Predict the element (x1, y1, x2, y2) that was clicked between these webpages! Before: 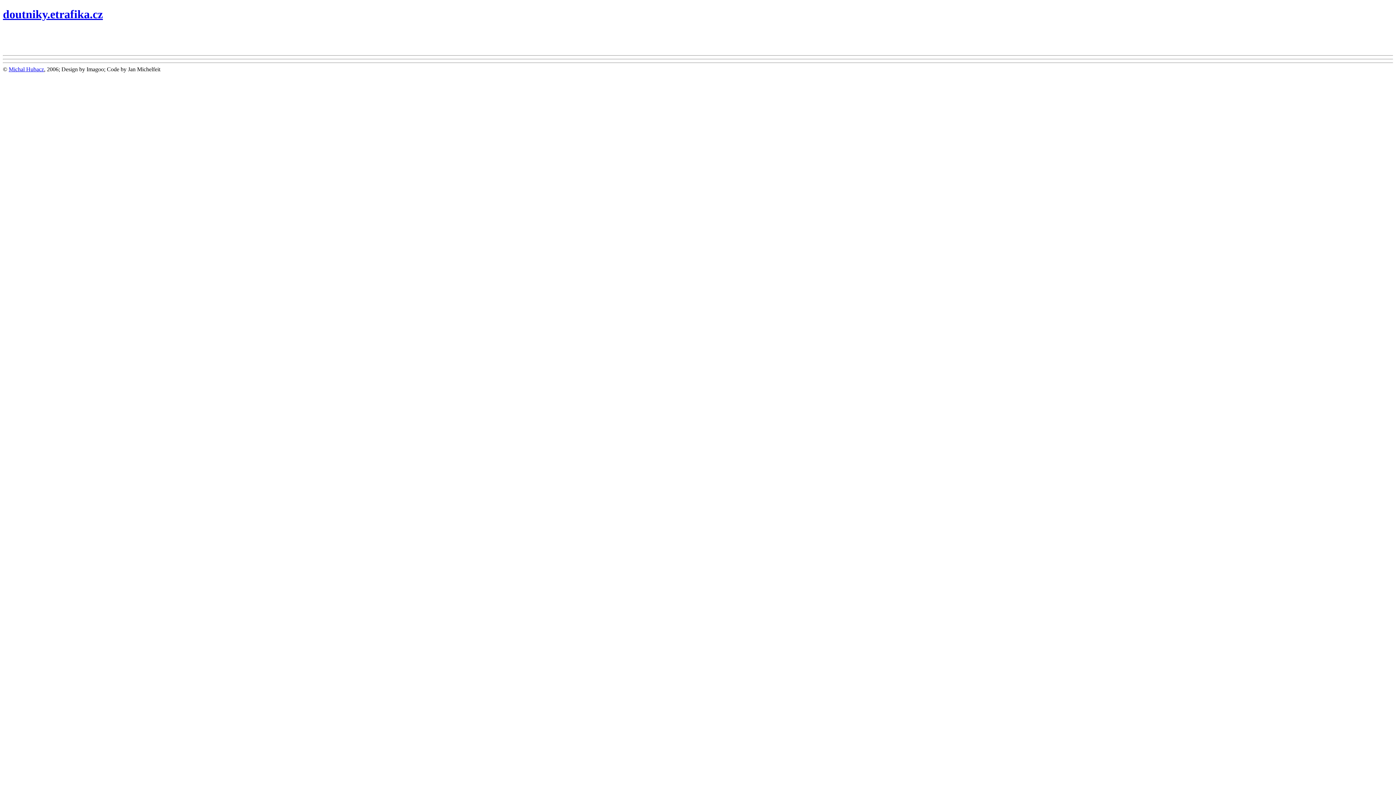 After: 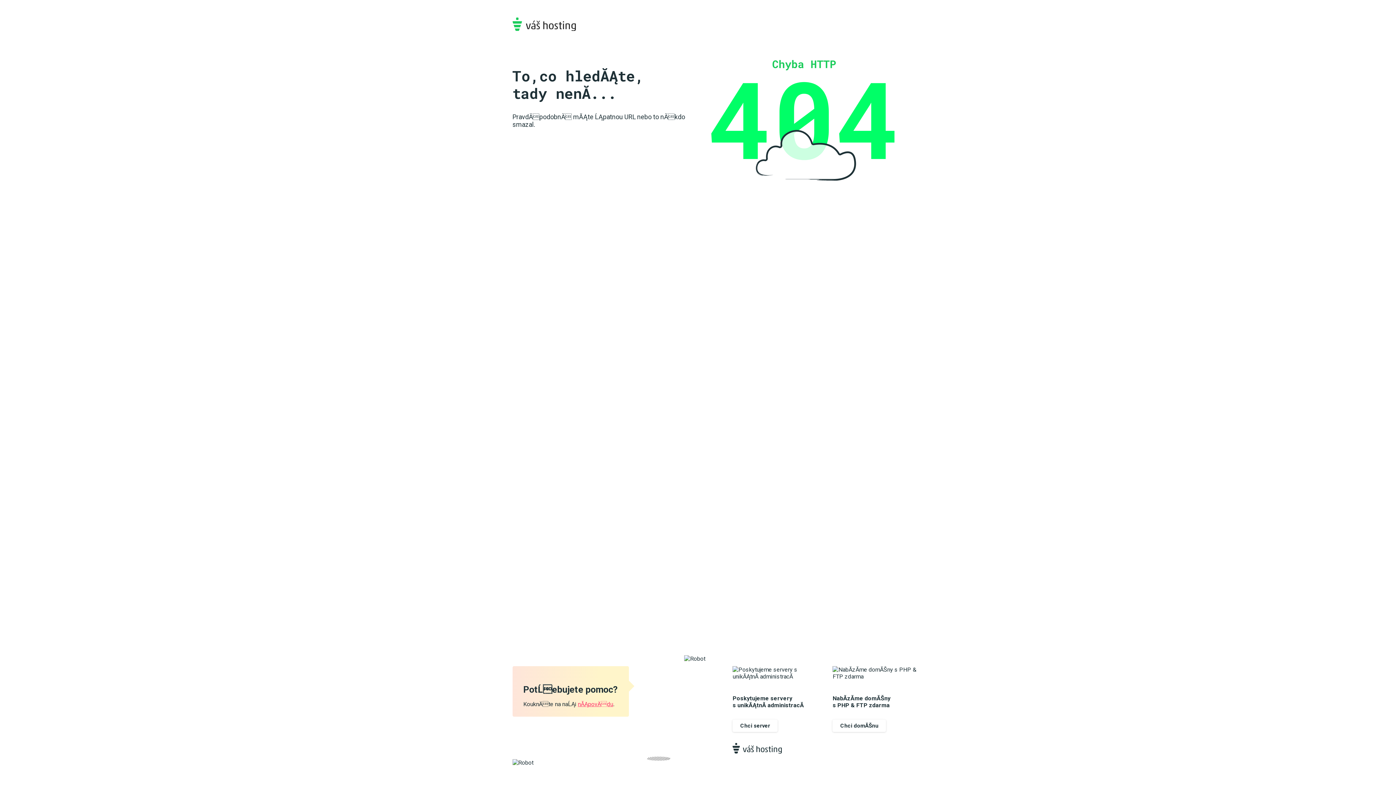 Action: bbox: (2, 7, 102, 20) label: doutniky.etrafika.cz